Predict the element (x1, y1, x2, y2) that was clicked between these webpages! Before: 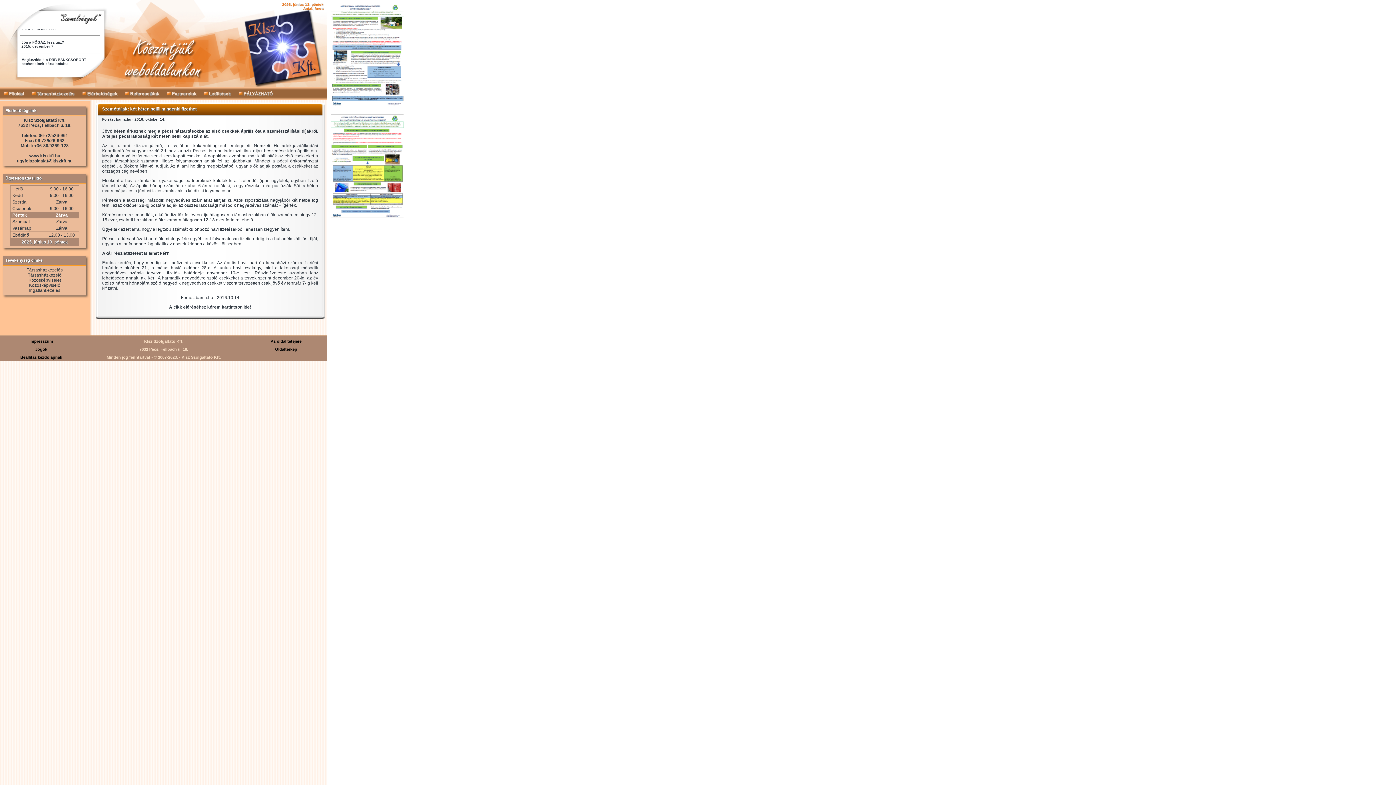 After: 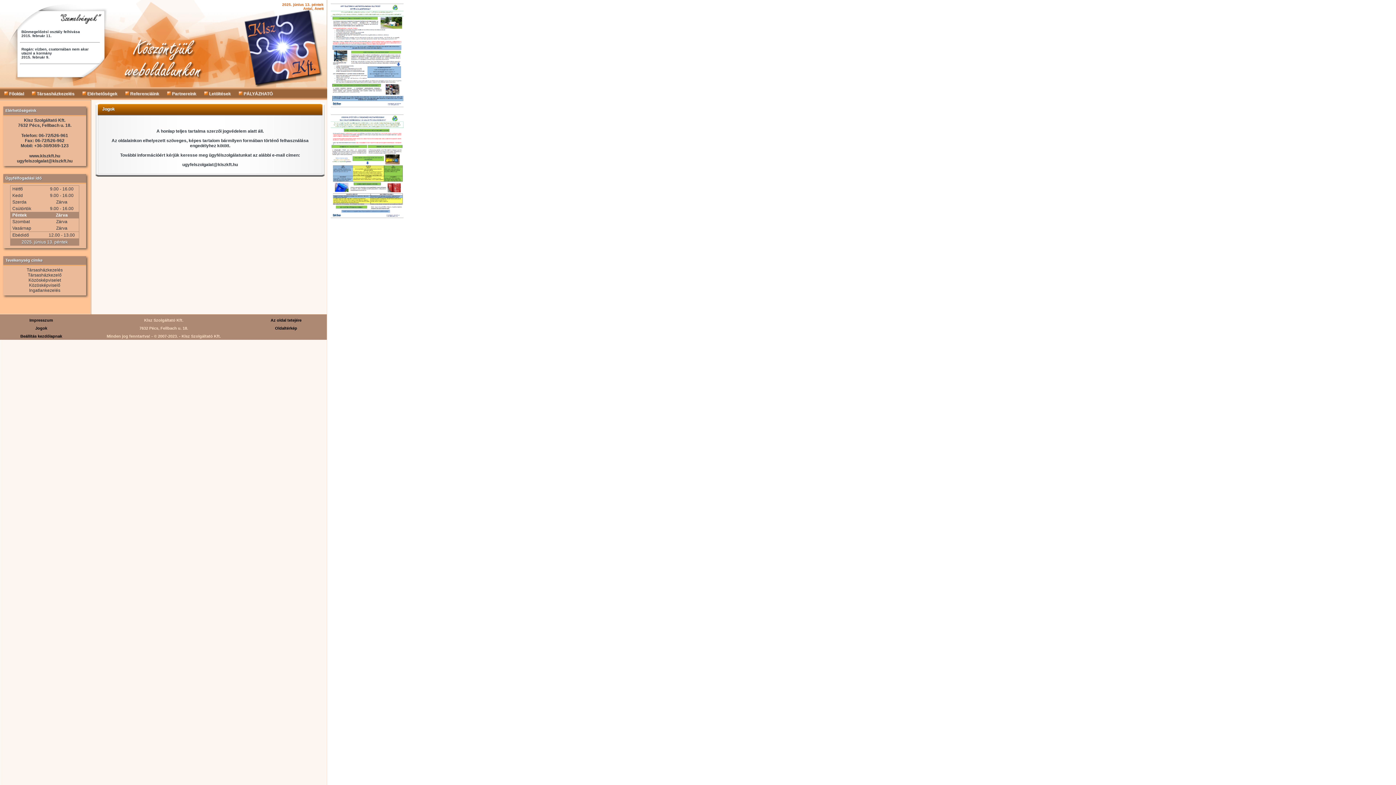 Action: bbox: (35, 347, 47, 351) label: Jogok